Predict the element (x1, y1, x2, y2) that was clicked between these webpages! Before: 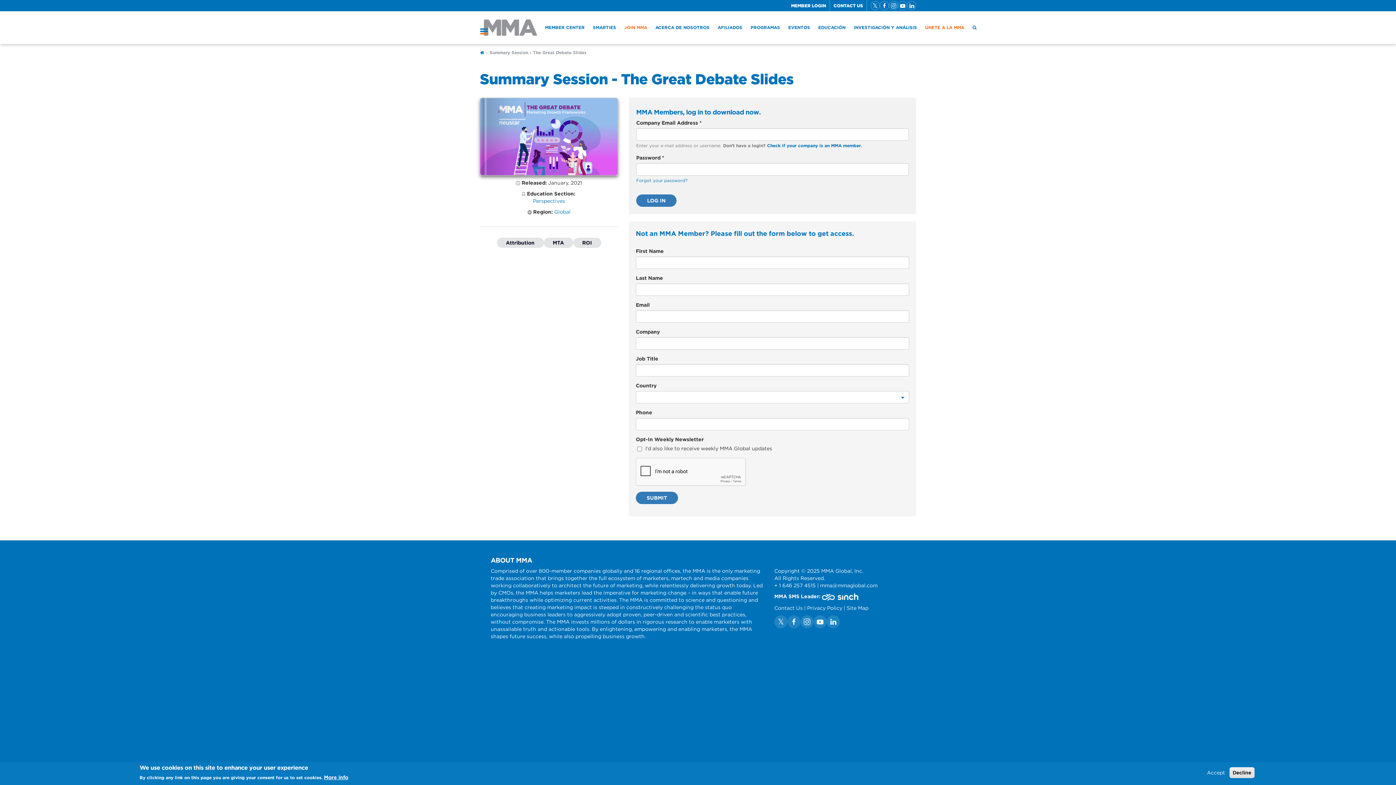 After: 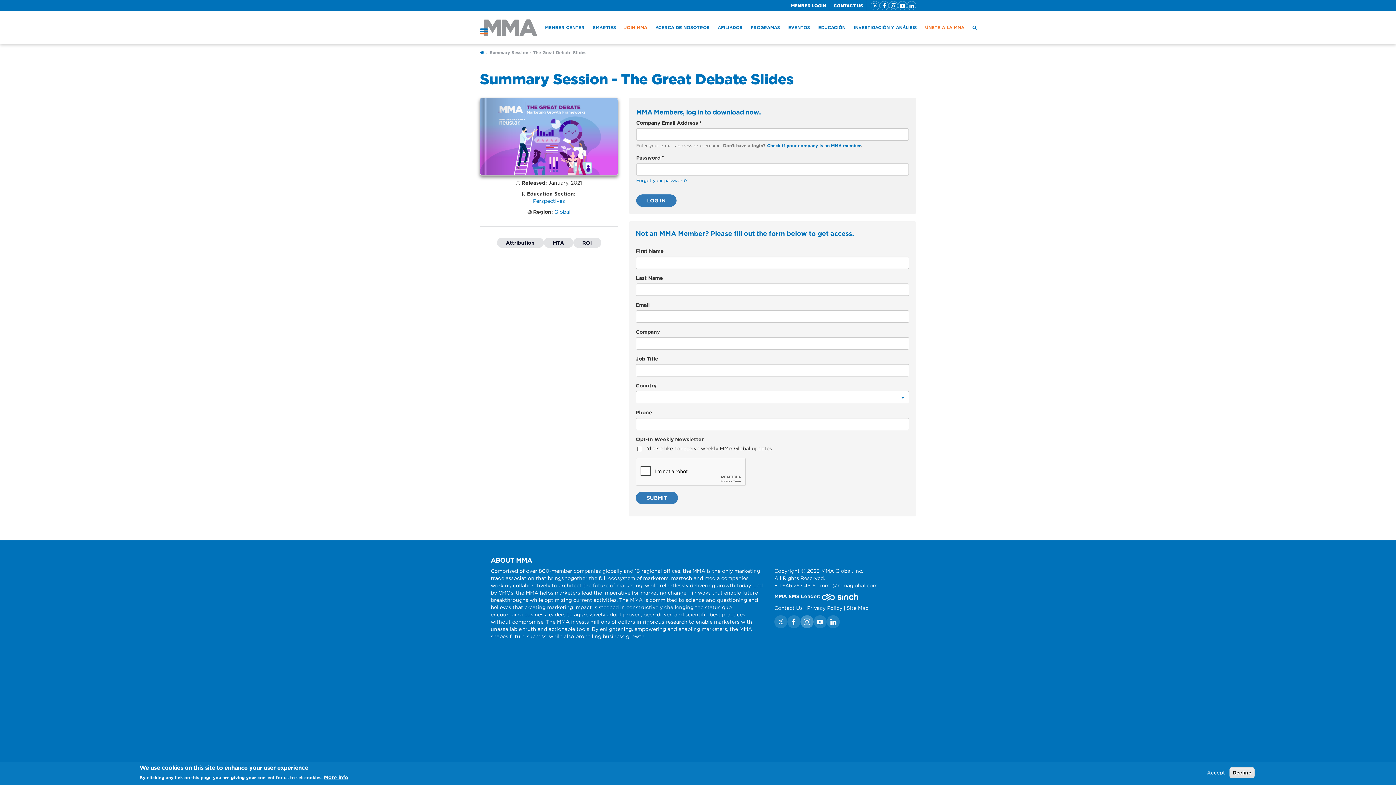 Action: bbox: (800, 615, 813, 628)